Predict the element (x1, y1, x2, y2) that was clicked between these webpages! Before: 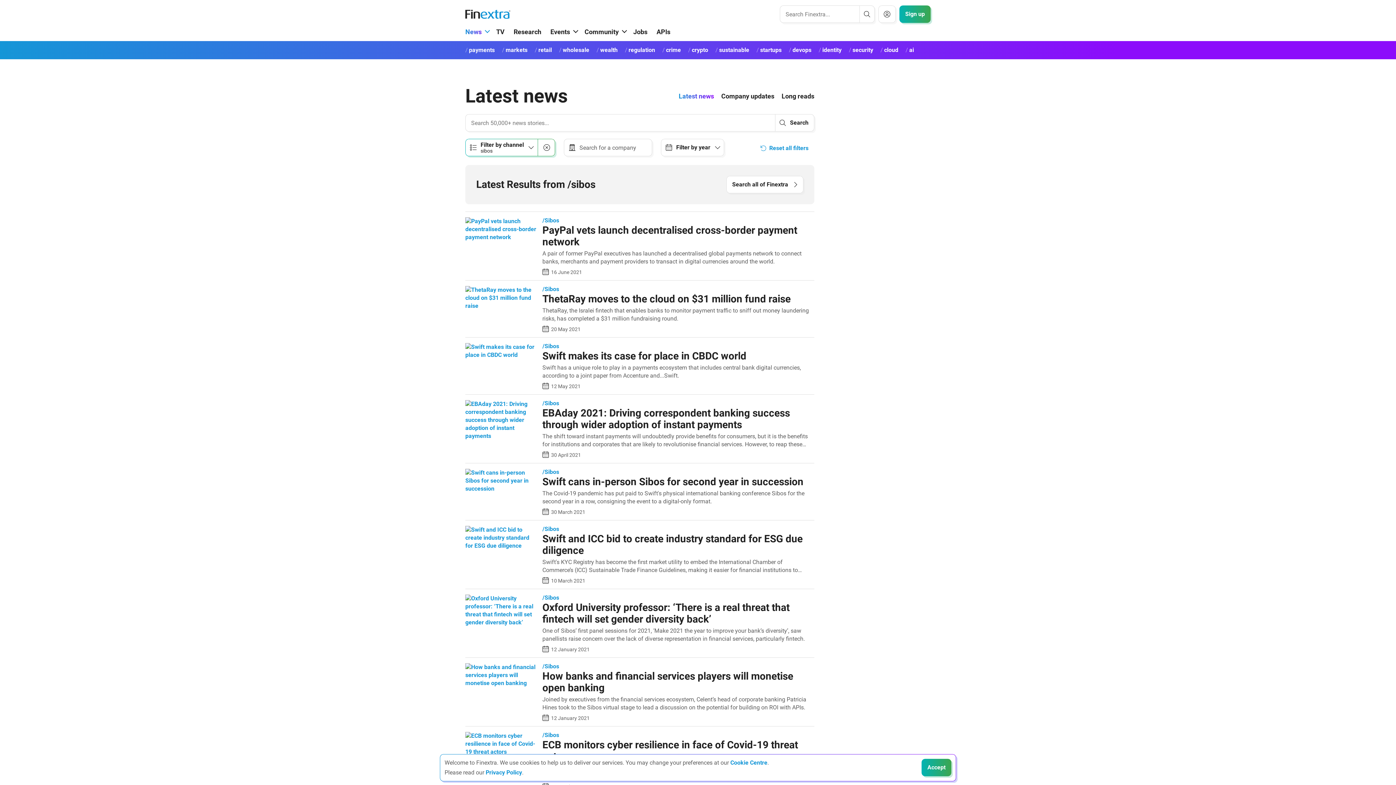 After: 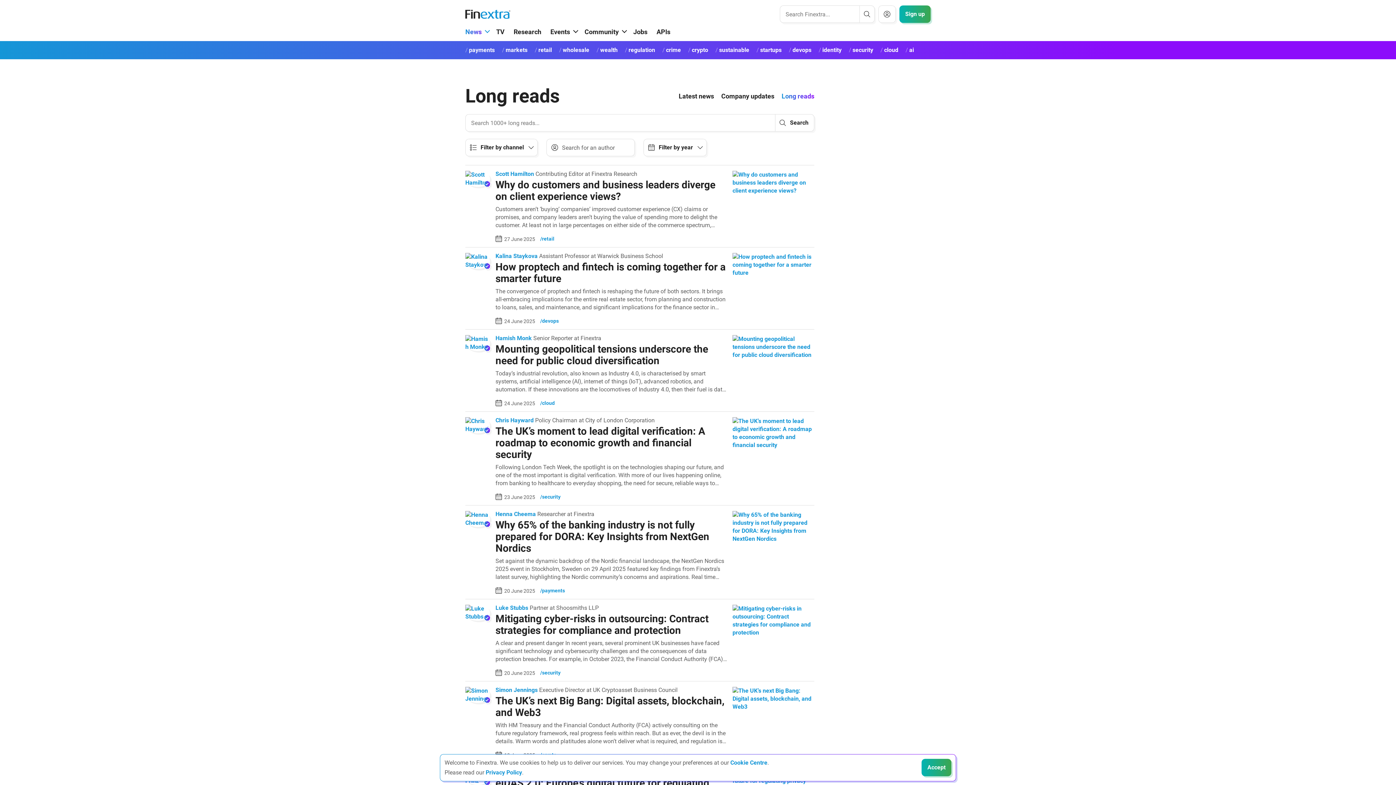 Action: label: Long reads bbox: (781, 92, 814, 99)